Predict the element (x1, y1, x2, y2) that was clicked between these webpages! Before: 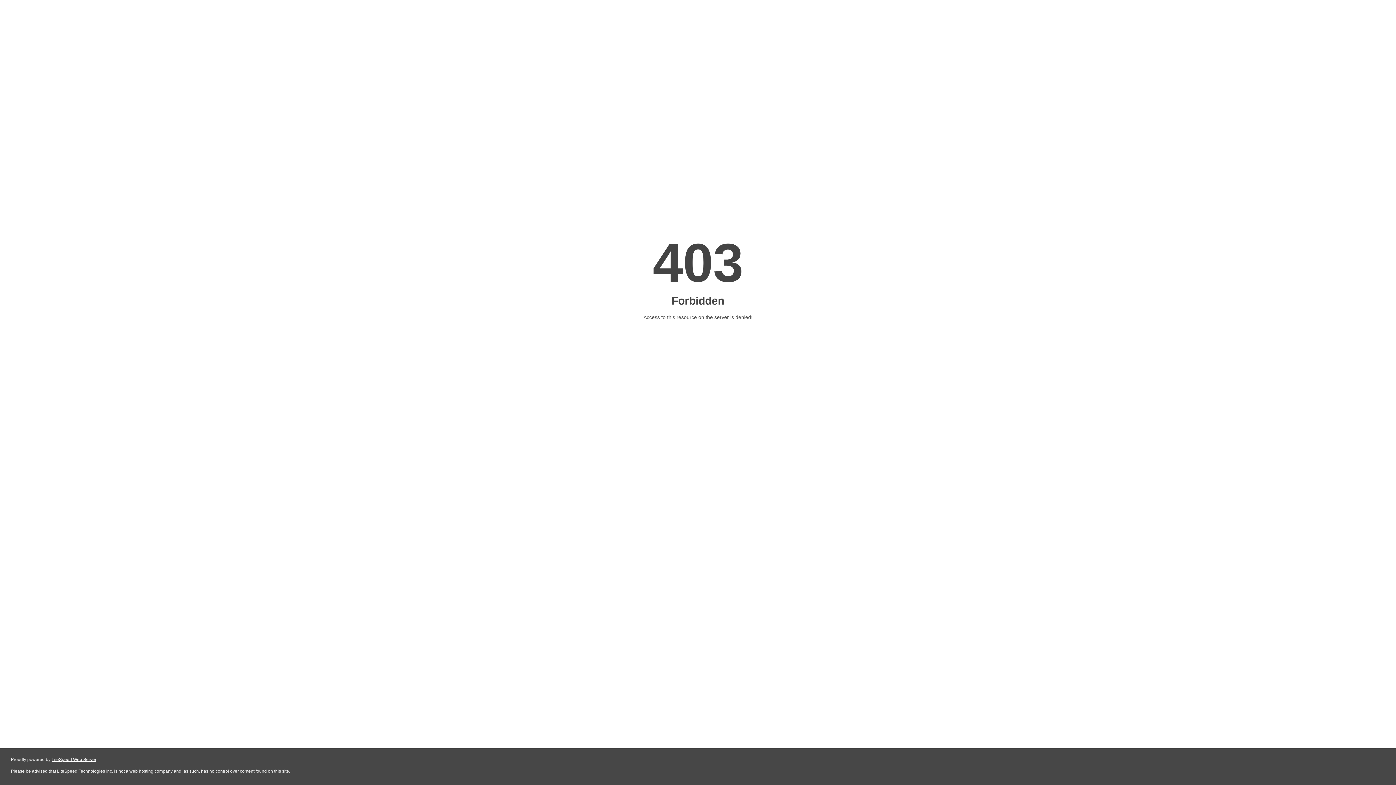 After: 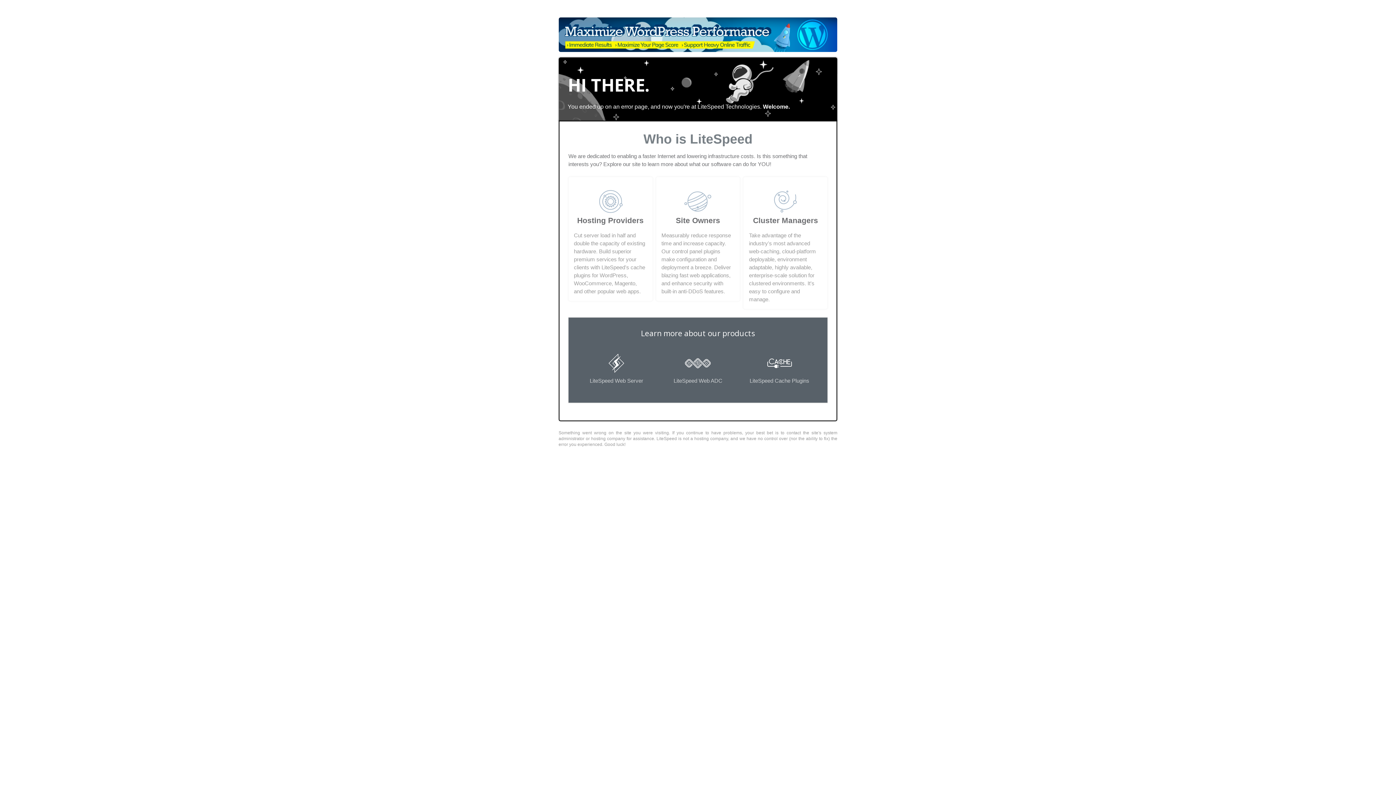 Action: label: LiteSpeed Web Server bbox: (51, 757, 96, 762)